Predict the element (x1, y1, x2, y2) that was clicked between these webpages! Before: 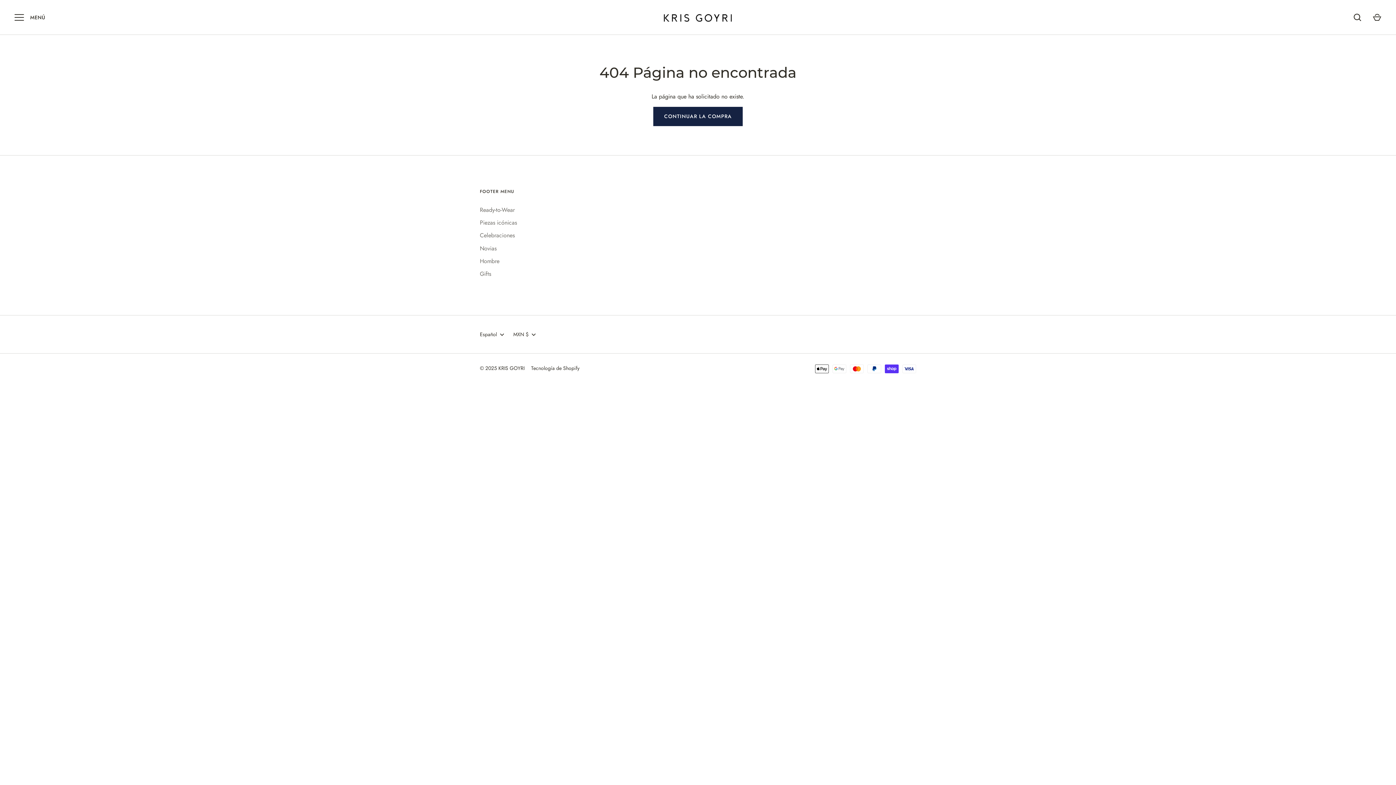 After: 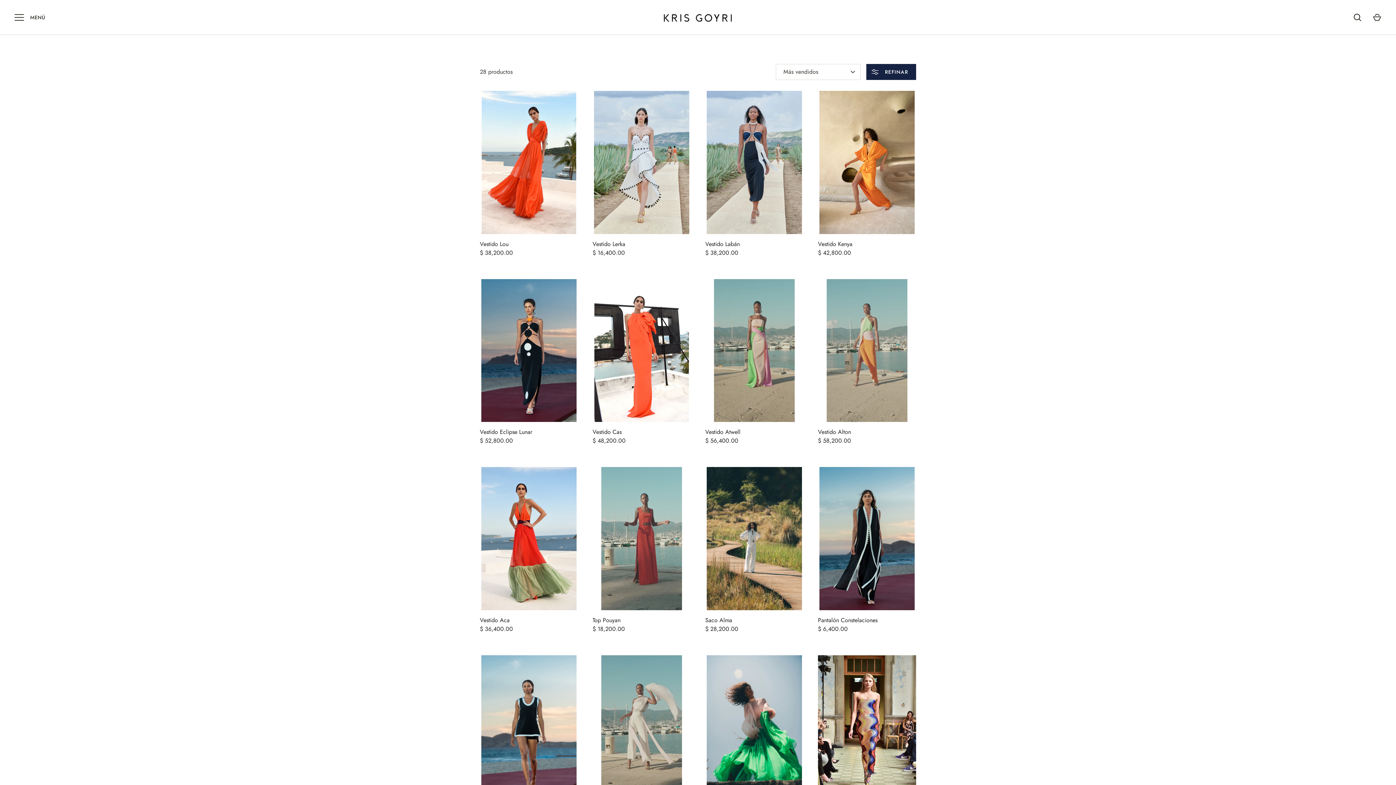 Action: bbox: (480, 231, 514, 240) label: Celebraciones